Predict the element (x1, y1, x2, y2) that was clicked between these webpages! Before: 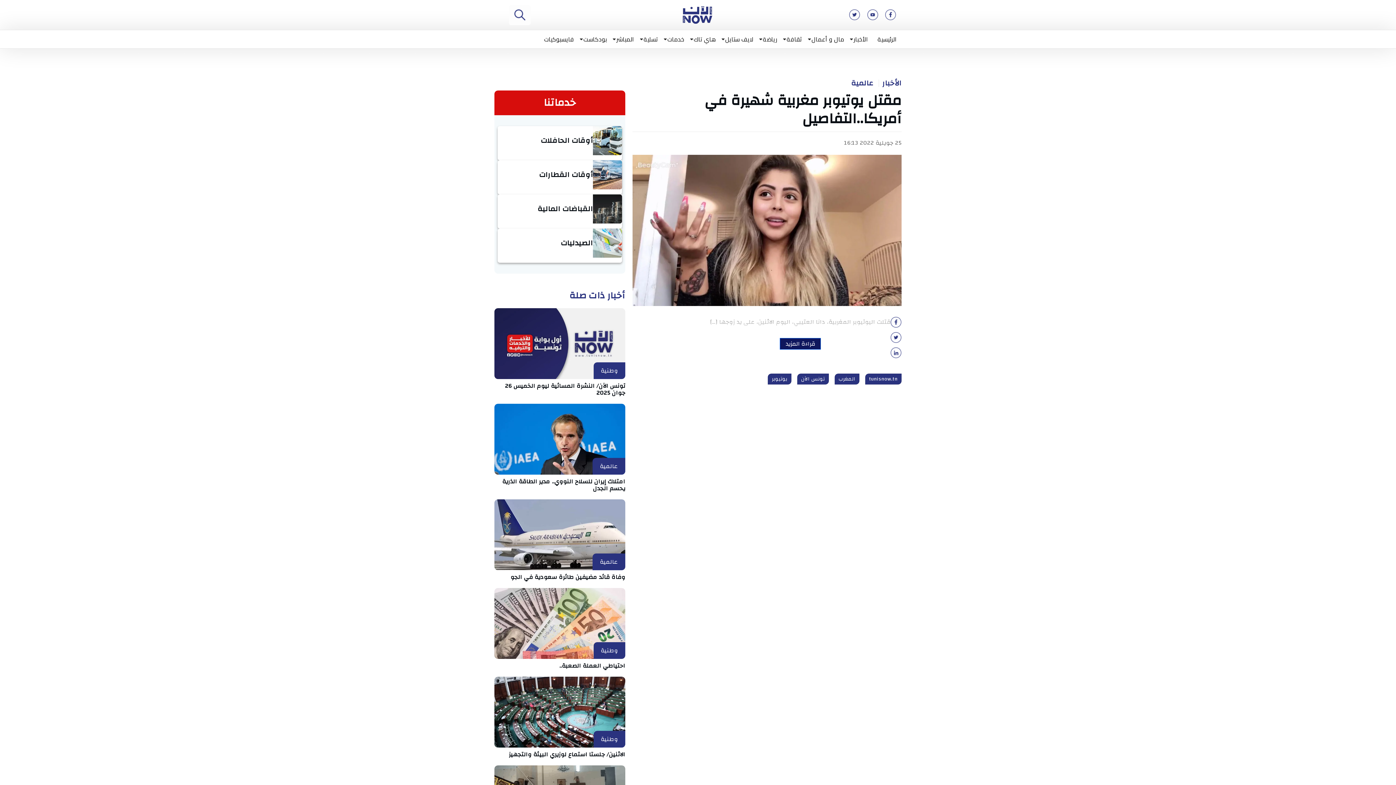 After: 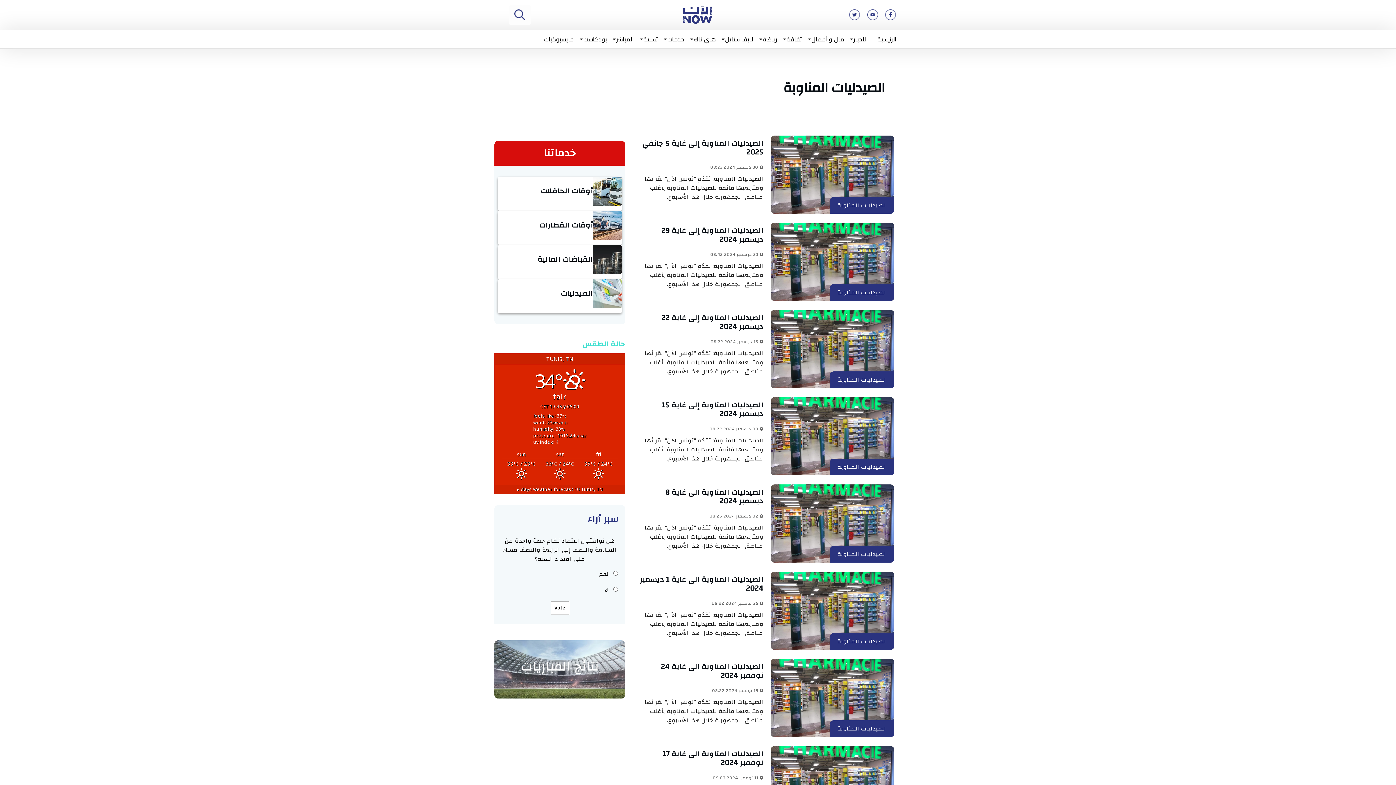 Action: bbox: (560, 236, 593, 249) label: الصيدليات